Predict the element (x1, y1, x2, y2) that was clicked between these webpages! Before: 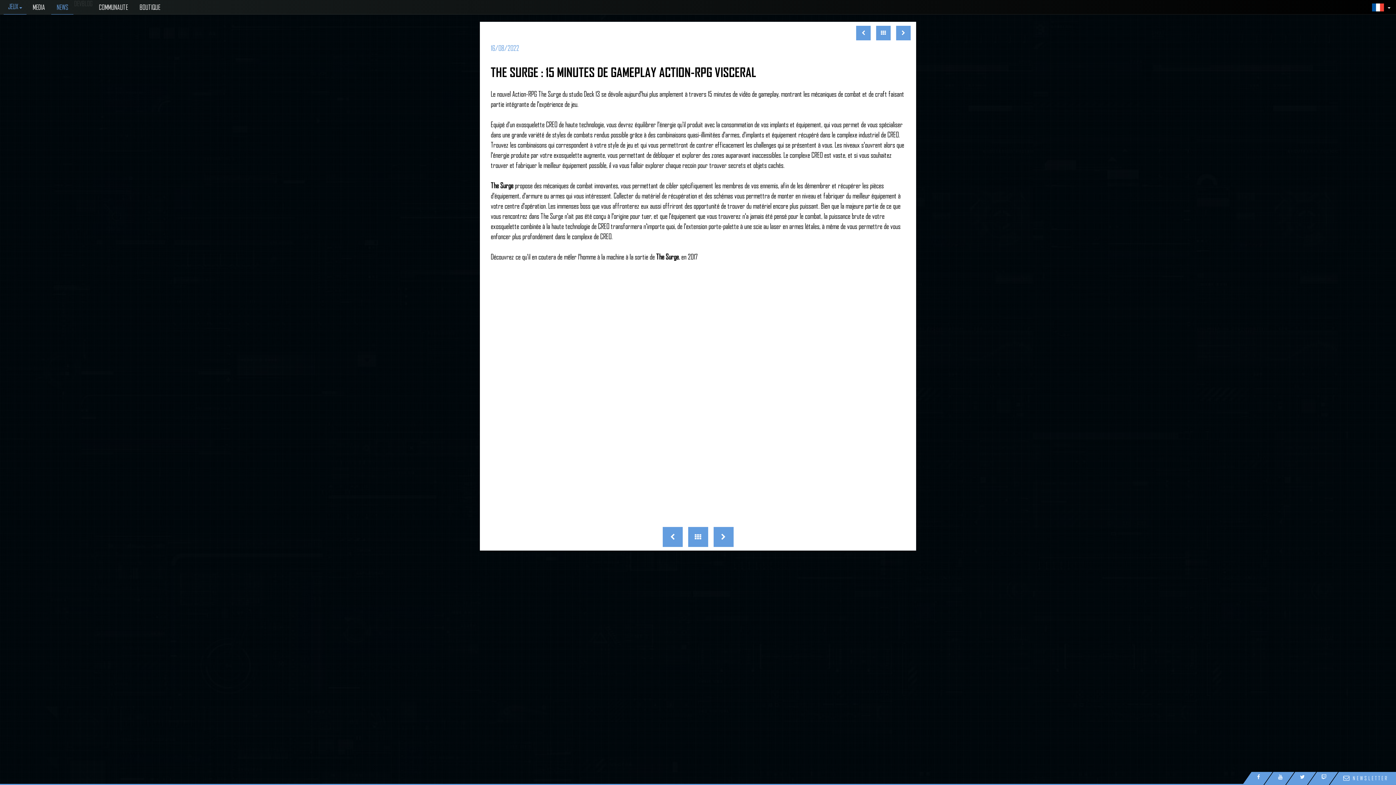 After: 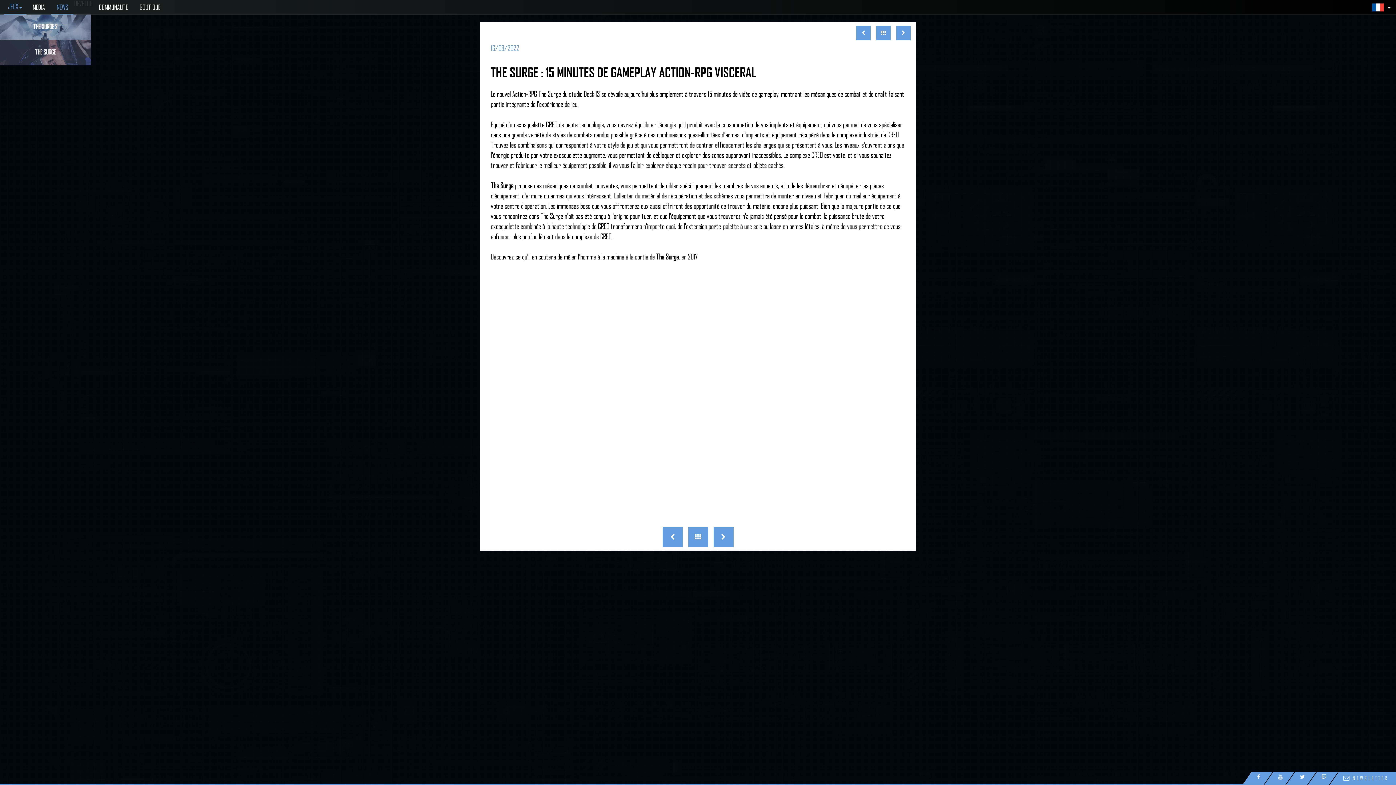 Action: bbox: (3, 0, 26, 14) label: JEUX 